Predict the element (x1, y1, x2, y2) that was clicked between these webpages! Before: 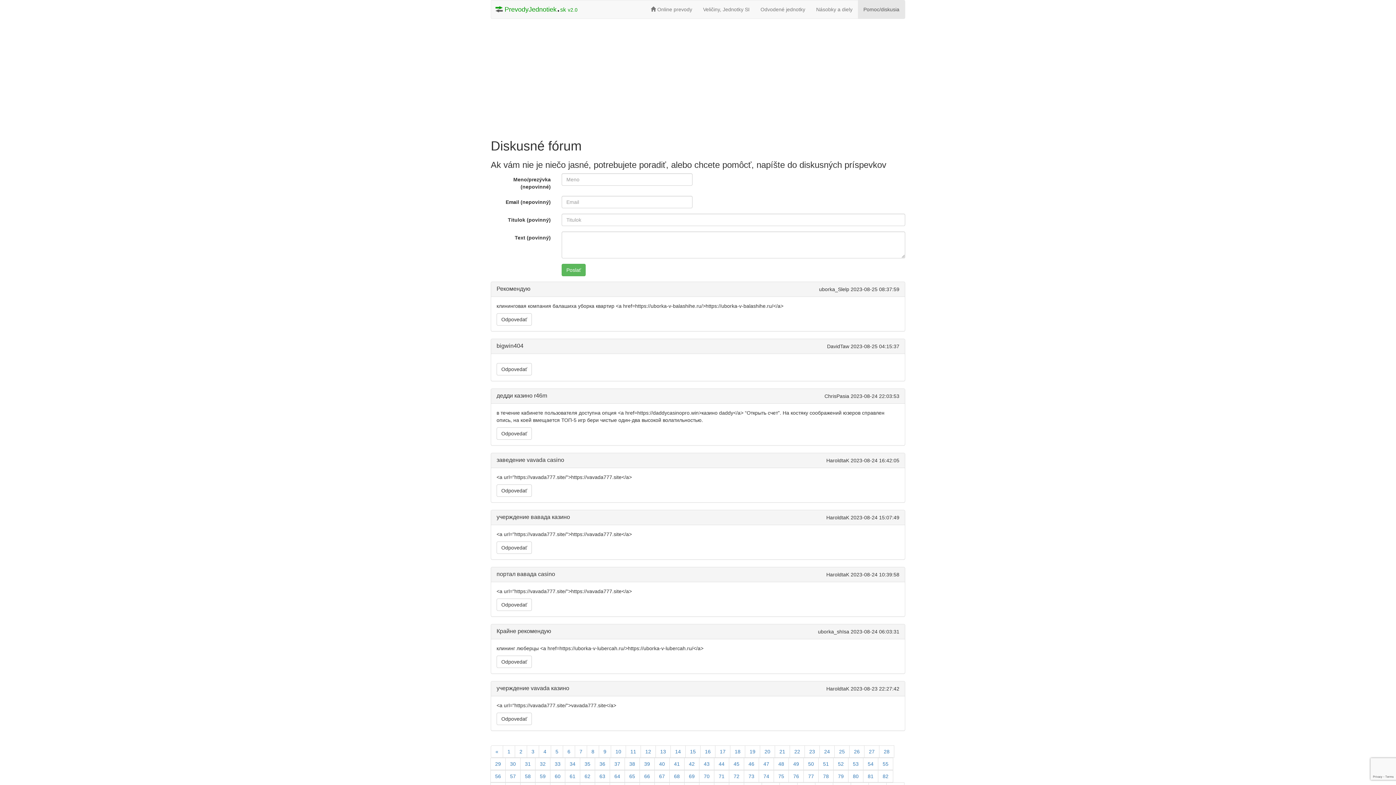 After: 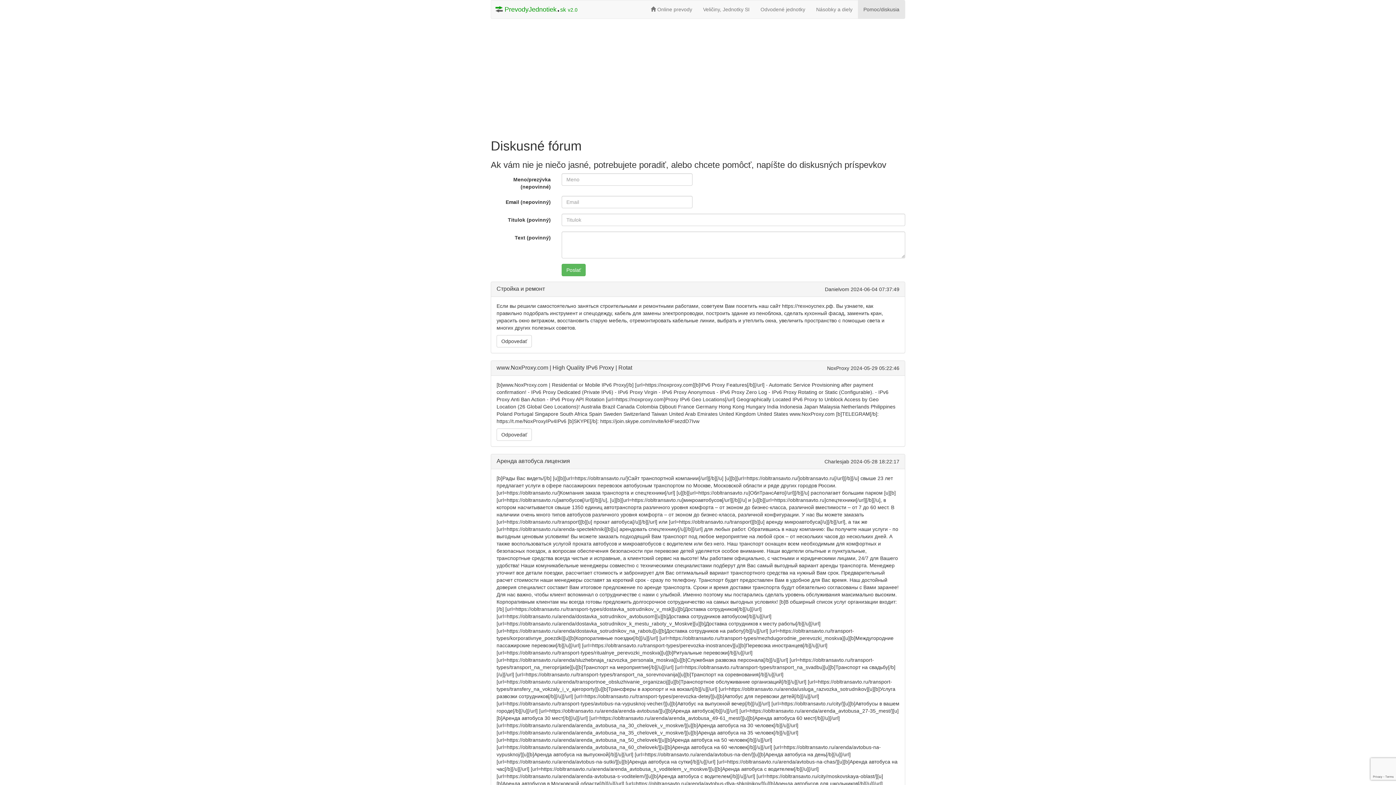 Action: label: 52 bbox: (833, 758, 848, 770)